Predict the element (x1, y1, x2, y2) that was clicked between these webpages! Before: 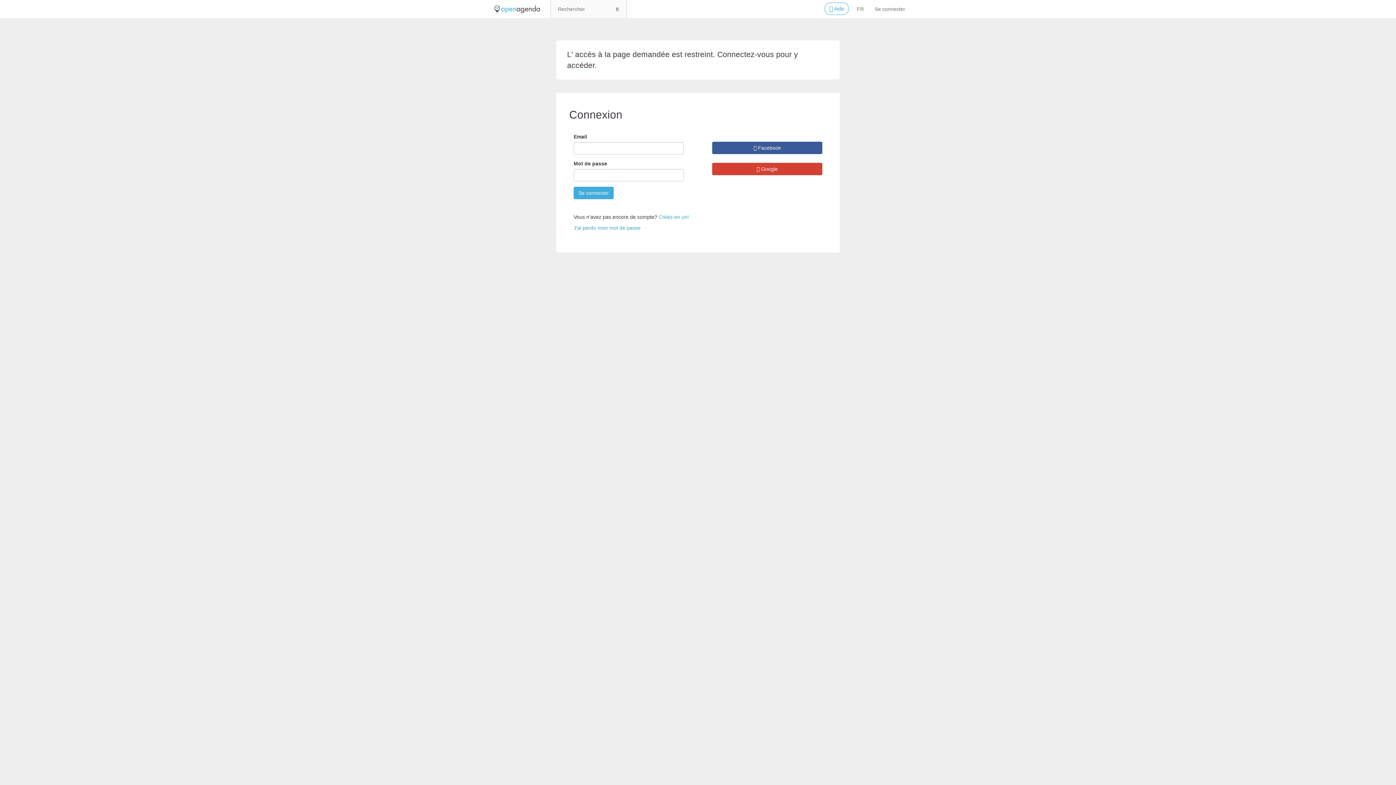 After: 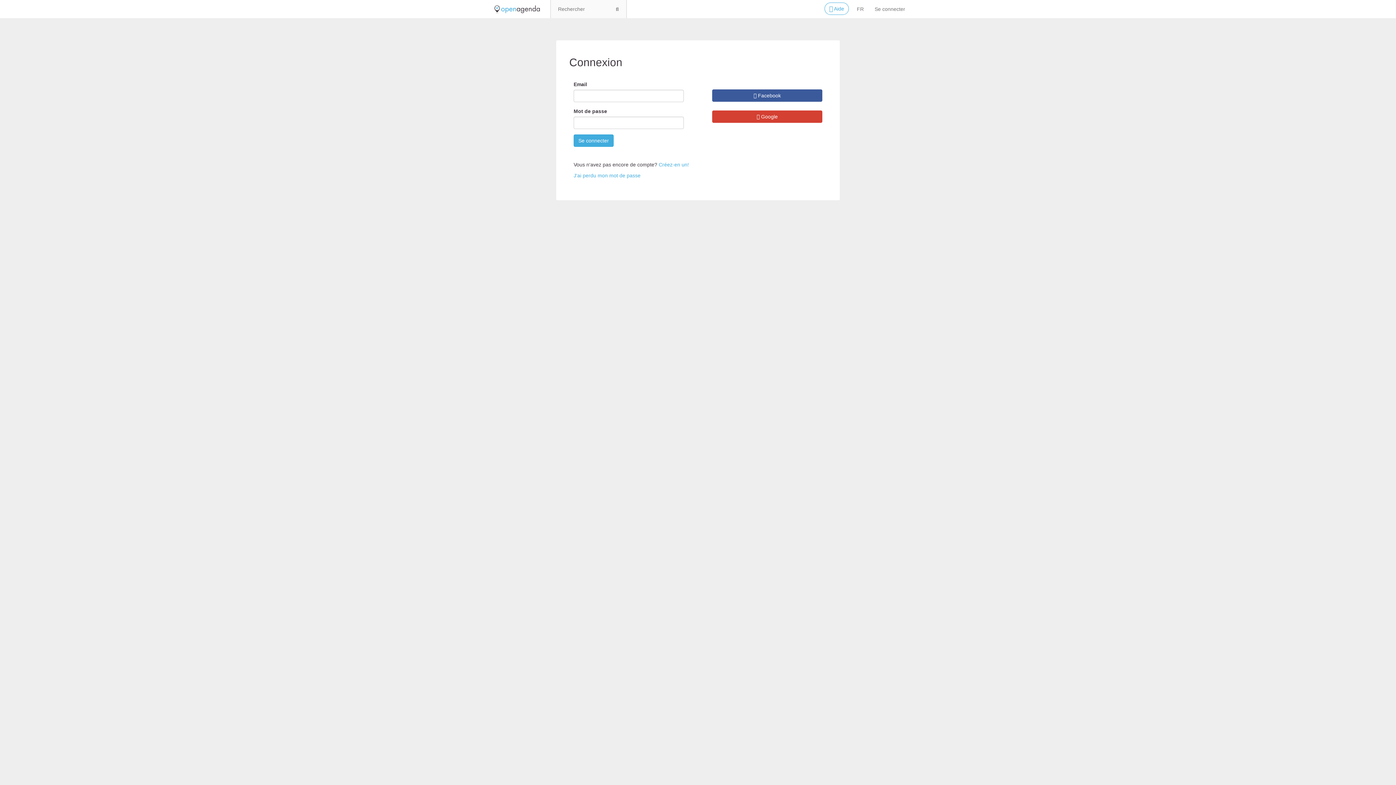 Action: label: Se connecter bbox: (869, 0, 910, 18)